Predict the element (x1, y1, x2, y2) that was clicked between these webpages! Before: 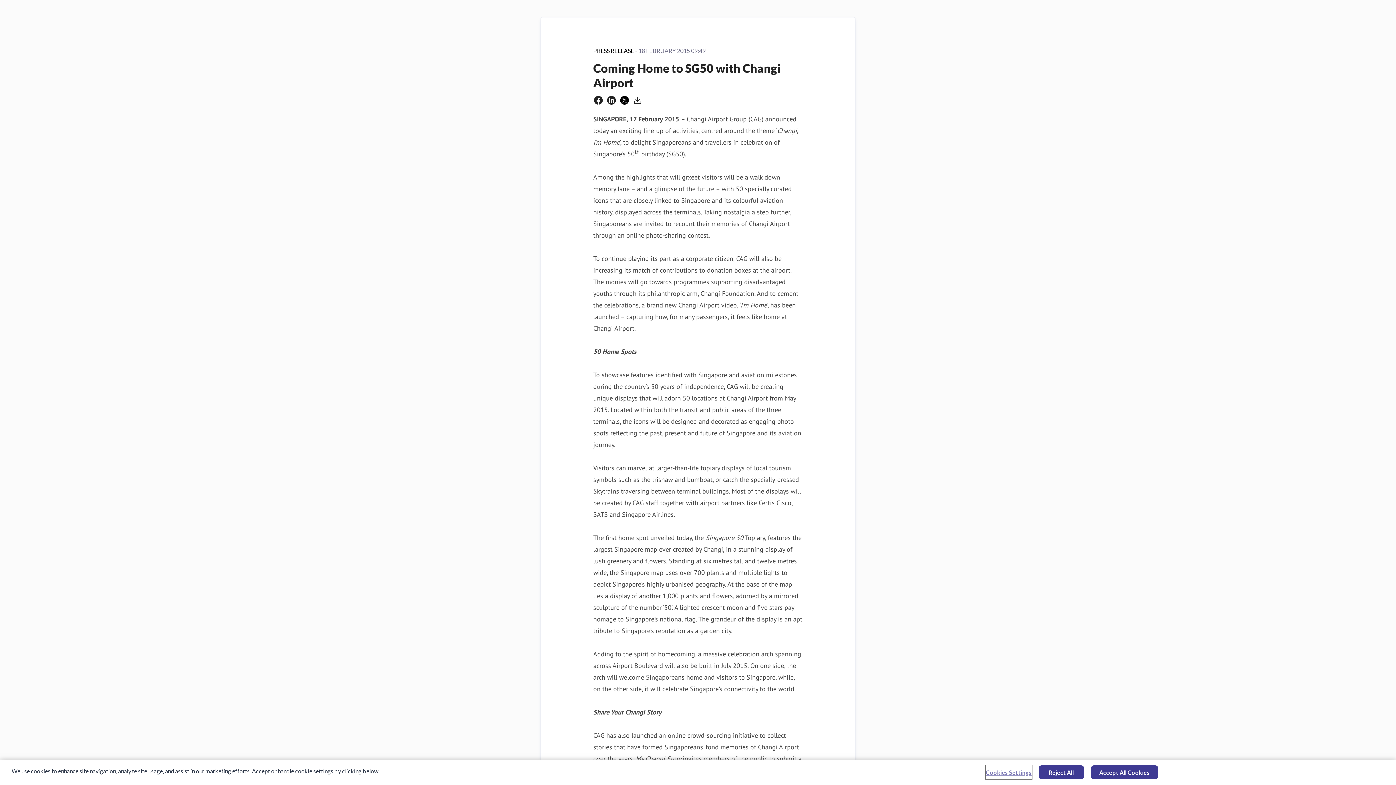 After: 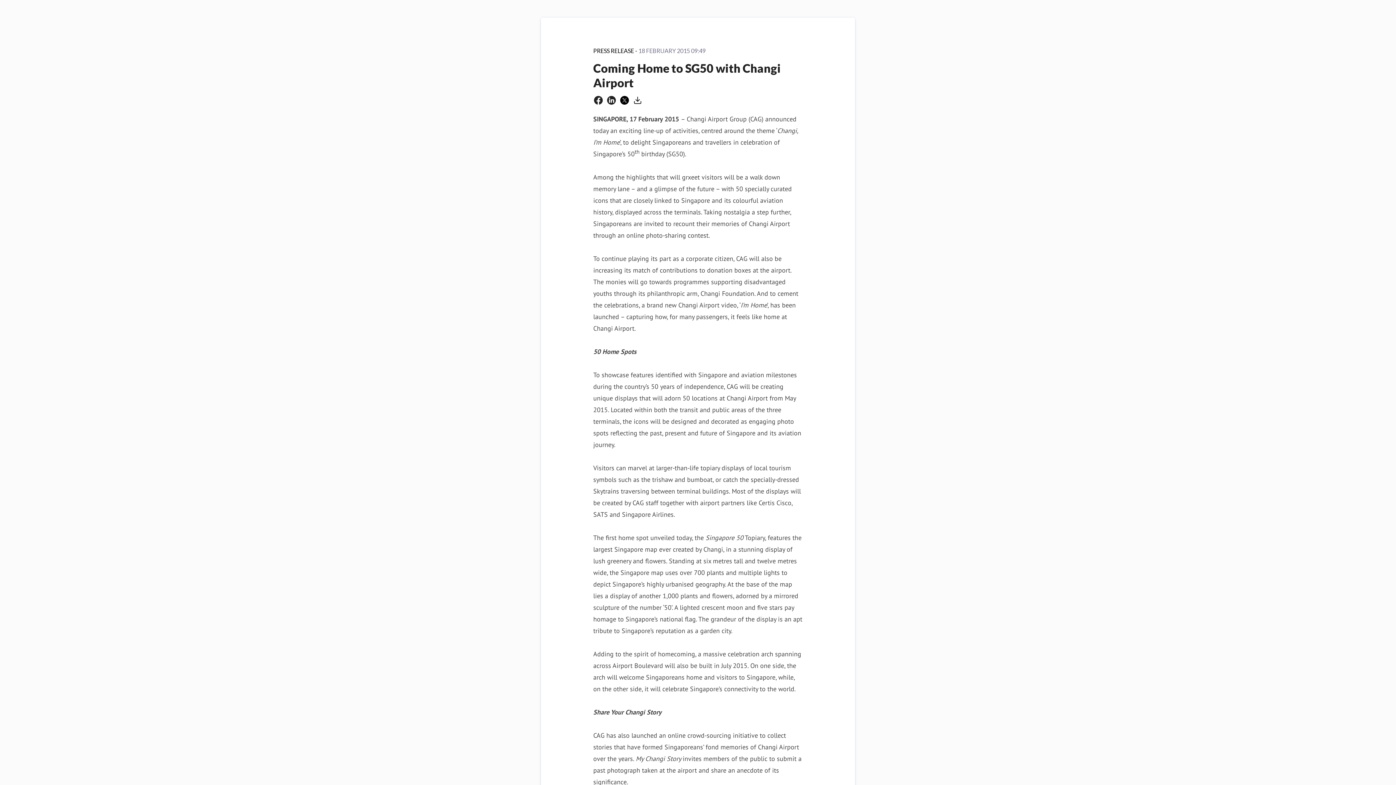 Action: bbox: (1038, 765, 1084, 779) label: Reject All